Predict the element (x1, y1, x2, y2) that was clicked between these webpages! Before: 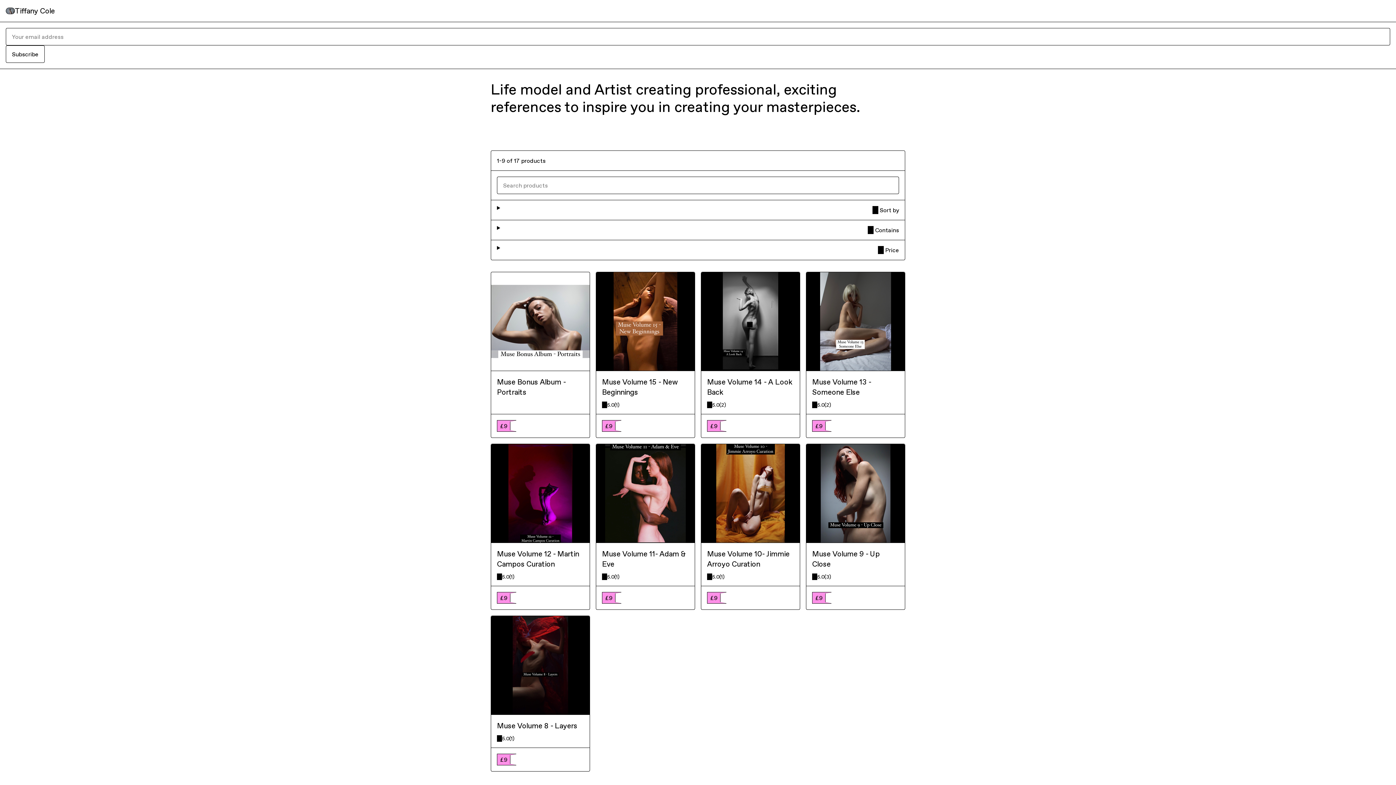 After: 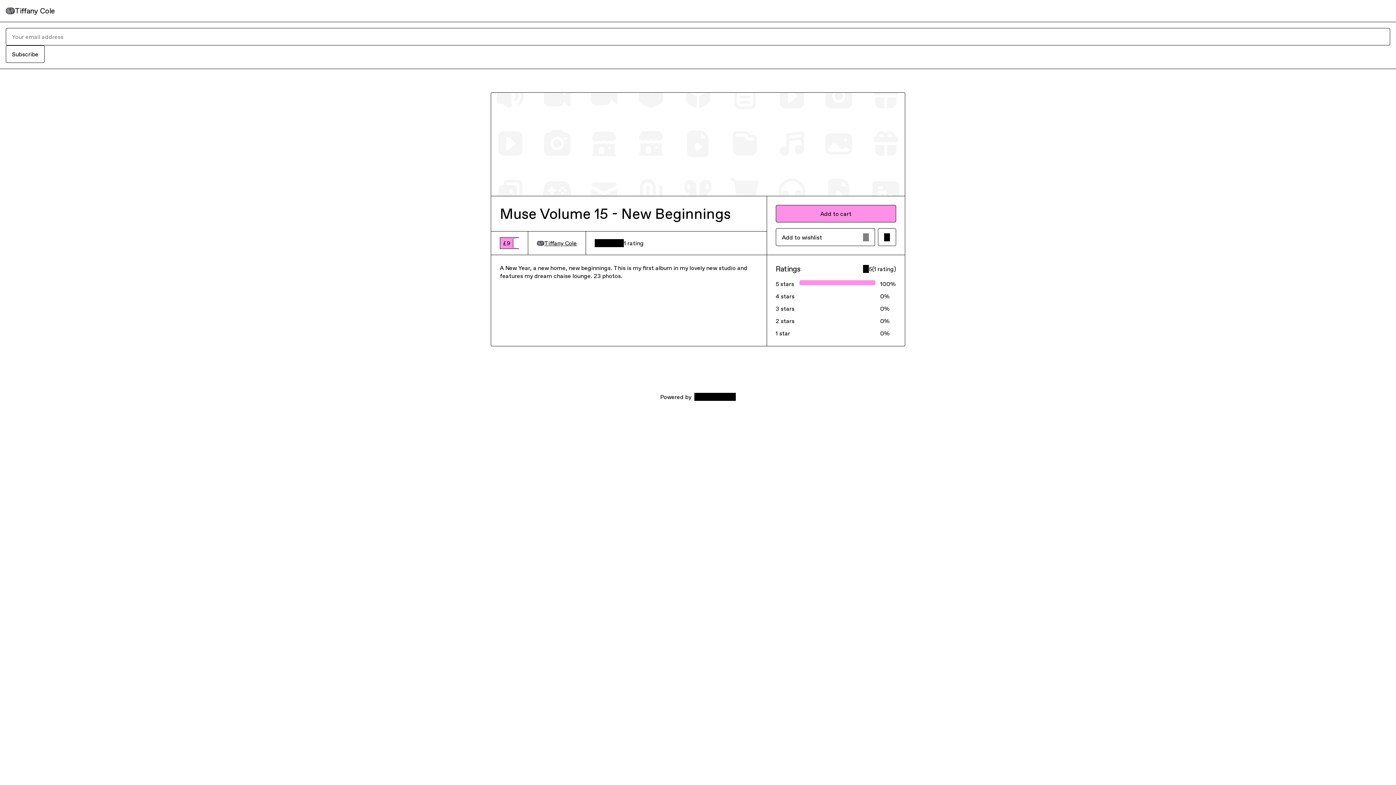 Action: label: Muse Volume 15 - New Beginnings bbox: (602, 377, 689, 397)